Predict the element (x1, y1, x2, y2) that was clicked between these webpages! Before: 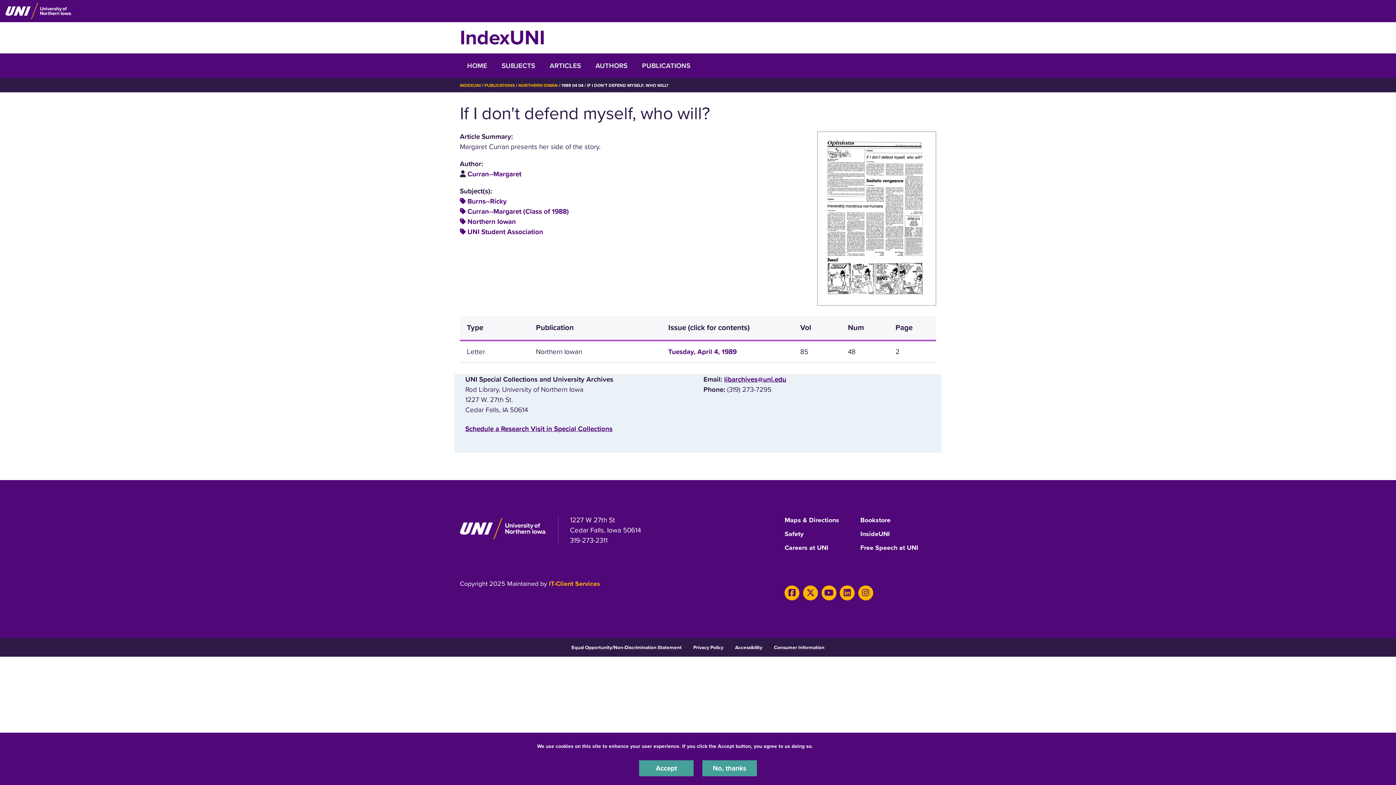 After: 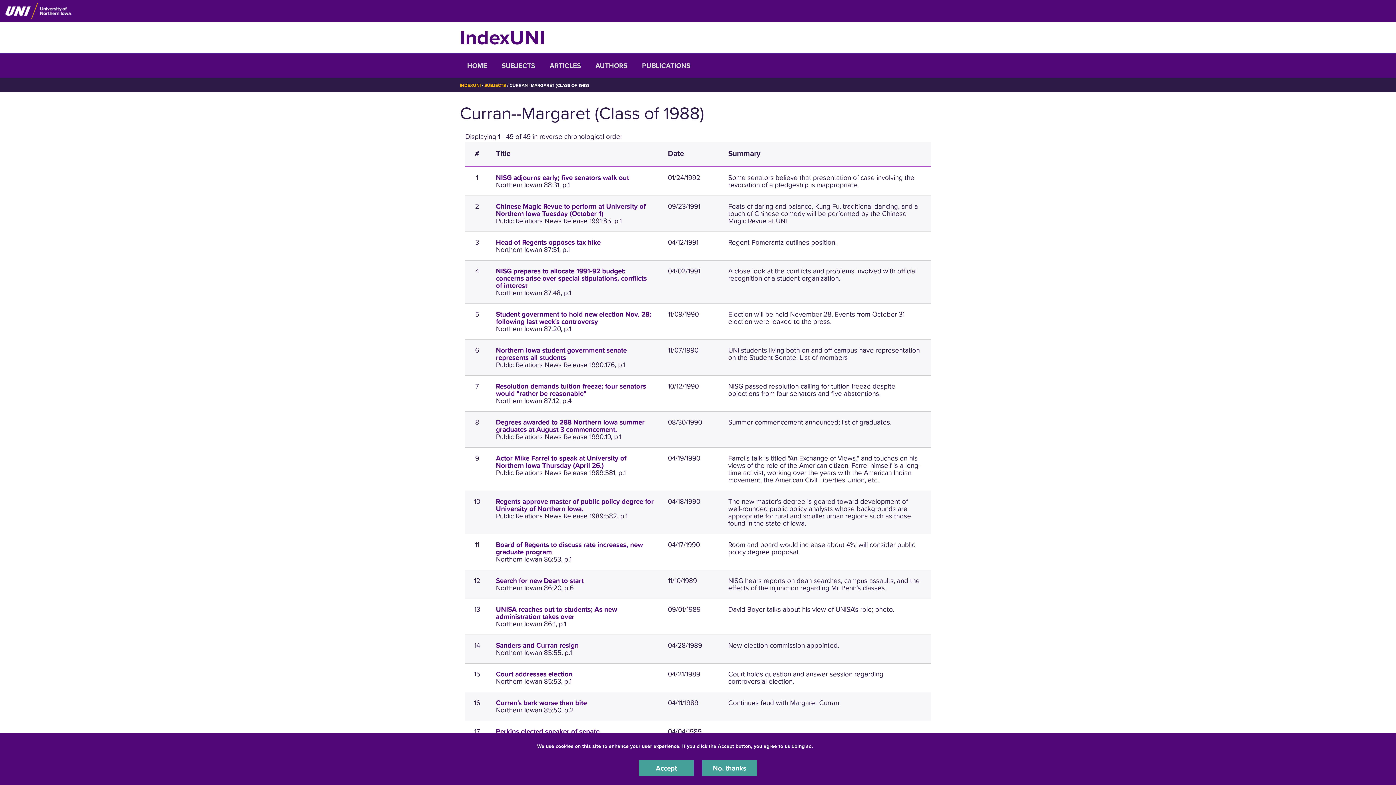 Action: bbox: (467, 207, 569, 215) label: Curran--Margaret (Class of 1988)